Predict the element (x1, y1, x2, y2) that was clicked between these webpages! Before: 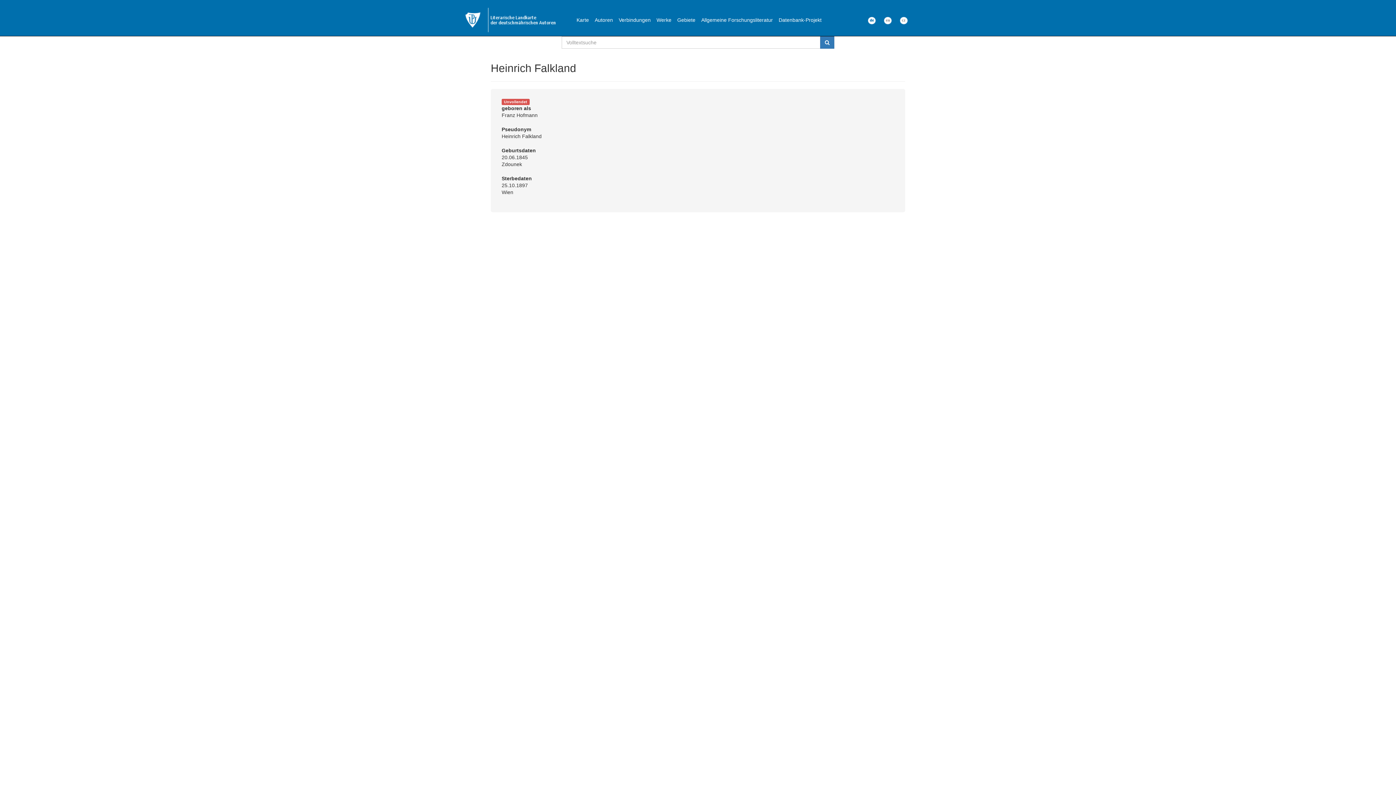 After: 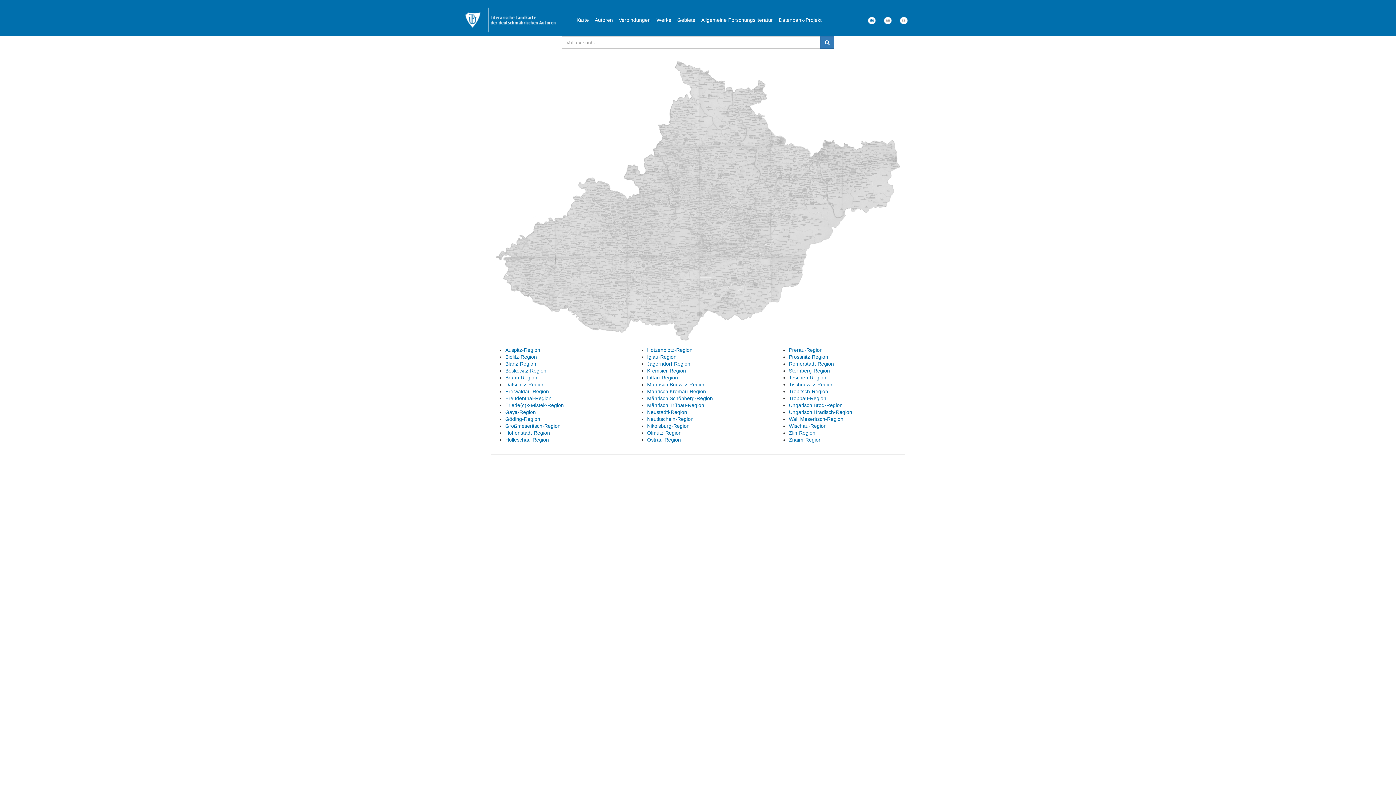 Action: bbox: (820, 36, 834, 48)